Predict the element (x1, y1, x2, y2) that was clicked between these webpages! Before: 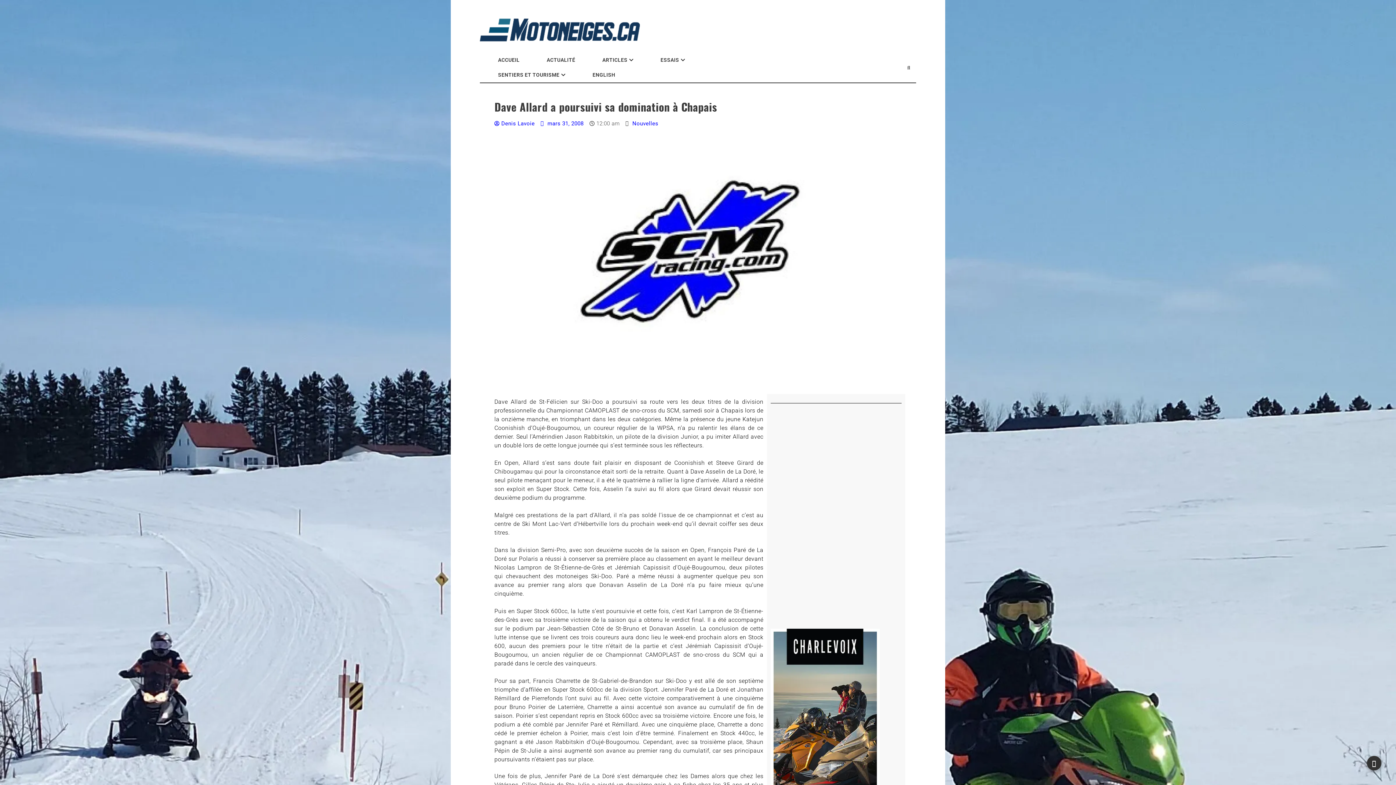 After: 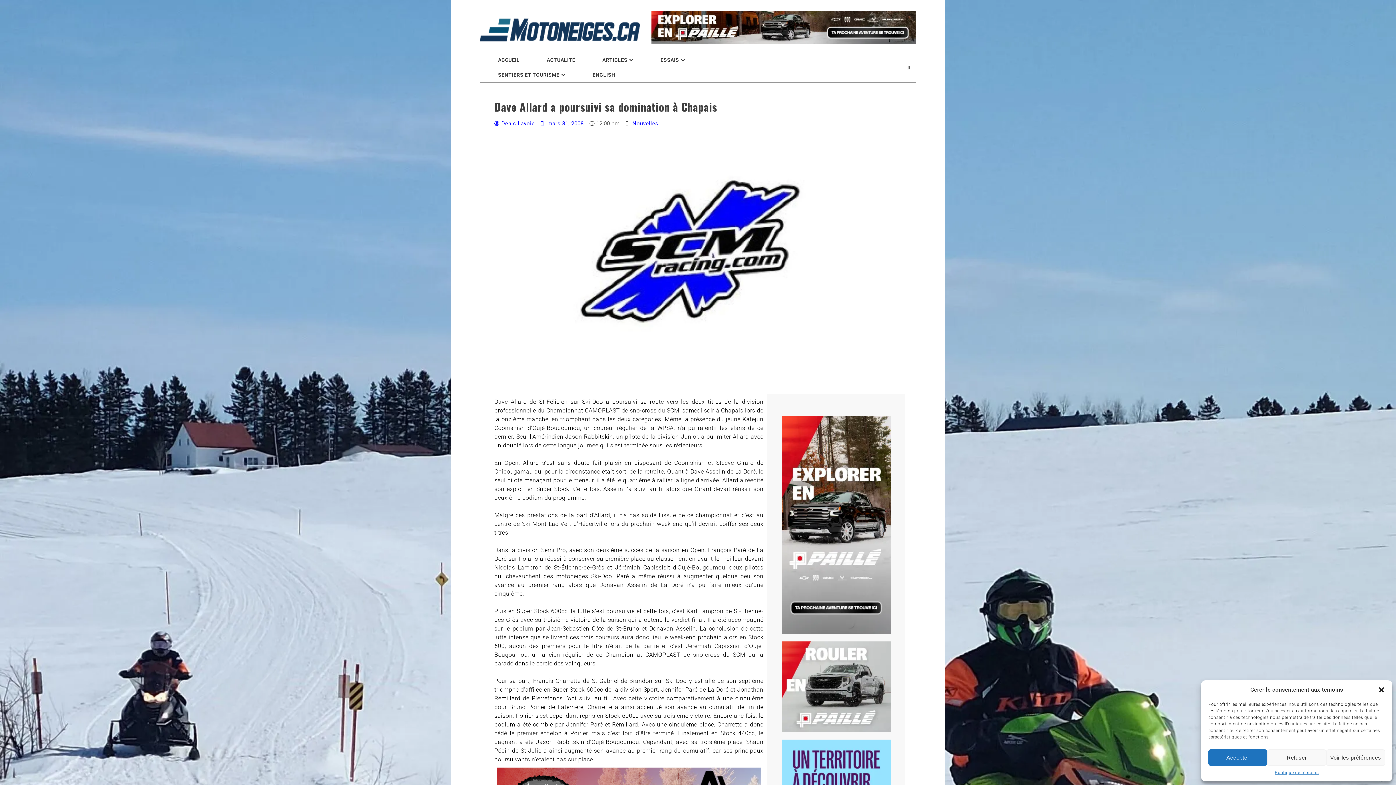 Action: bbox: (770, 734, 879, 741) label: Tourisme Charlevoix